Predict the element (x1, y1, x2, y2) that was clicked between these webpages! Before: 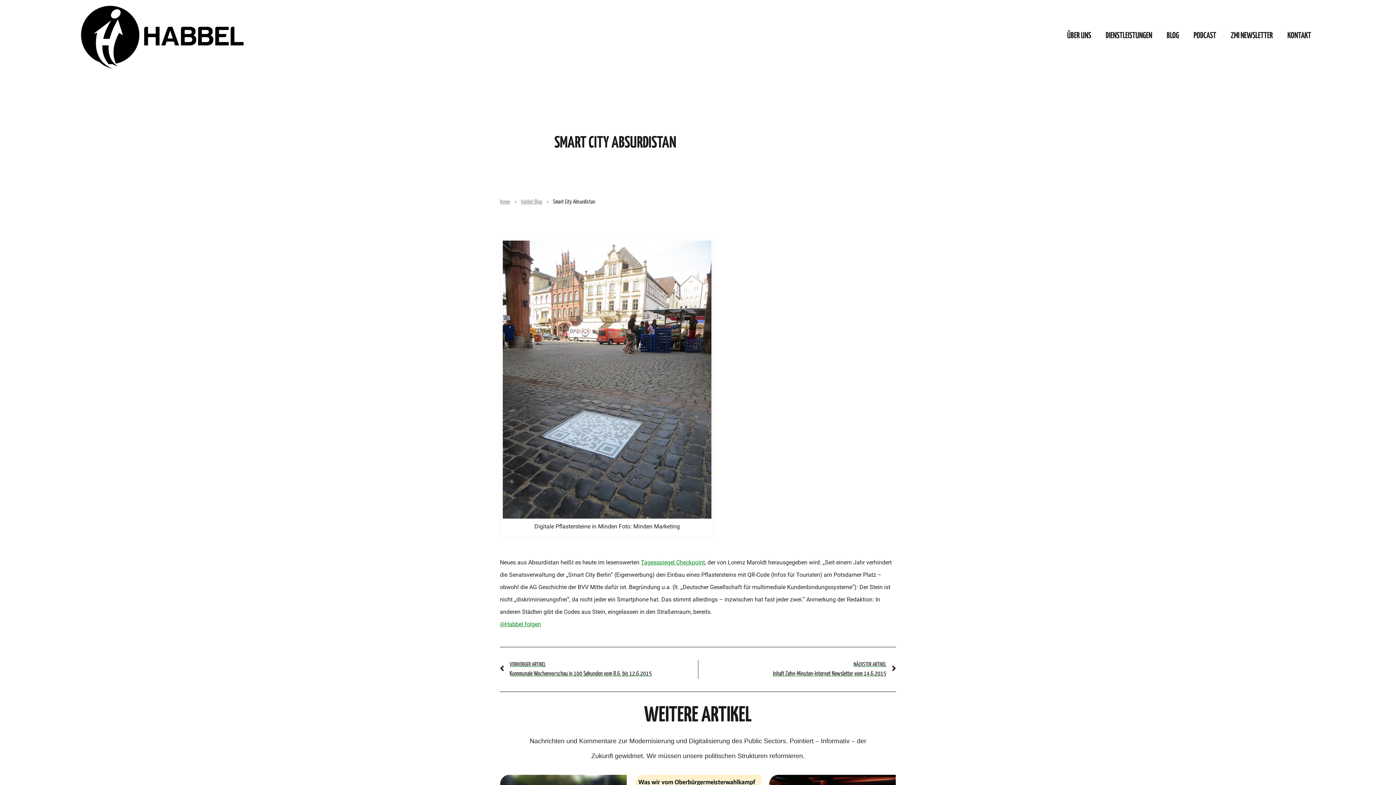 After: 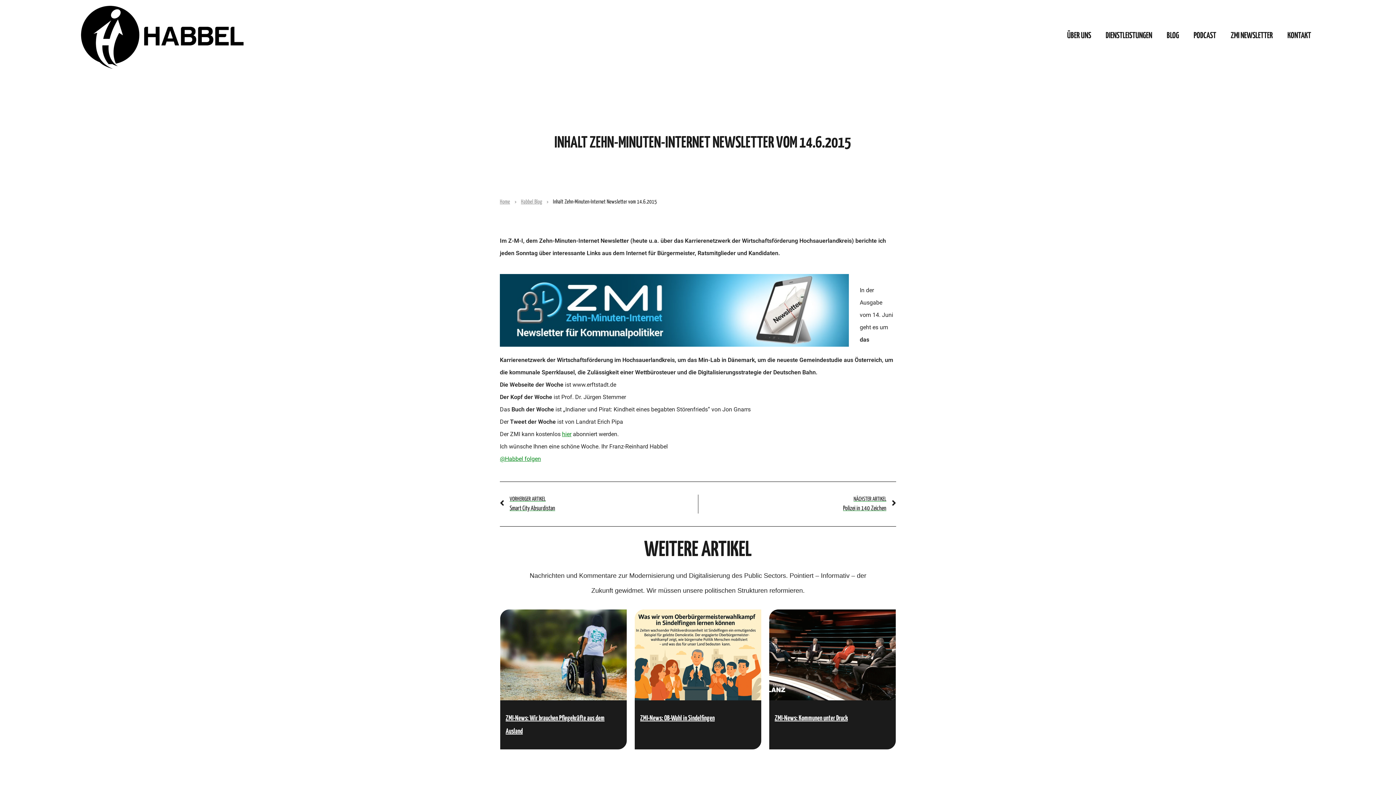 Action: label: NÄCHSTER ARTIKEL
Inhalt Zehn-Minuten-Internet Newsletter vom 14.6.2015
Nächster bbox: (698, 660, 896, 679)